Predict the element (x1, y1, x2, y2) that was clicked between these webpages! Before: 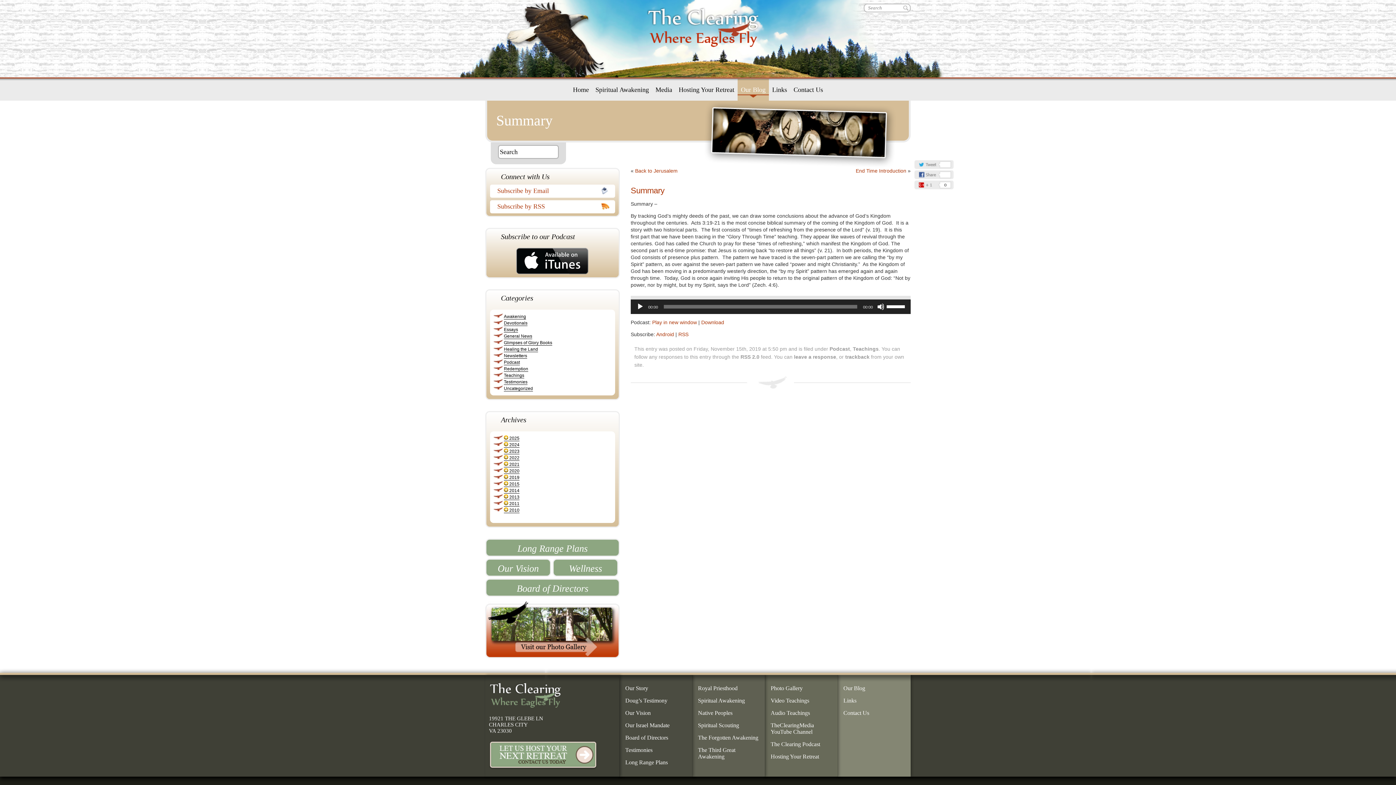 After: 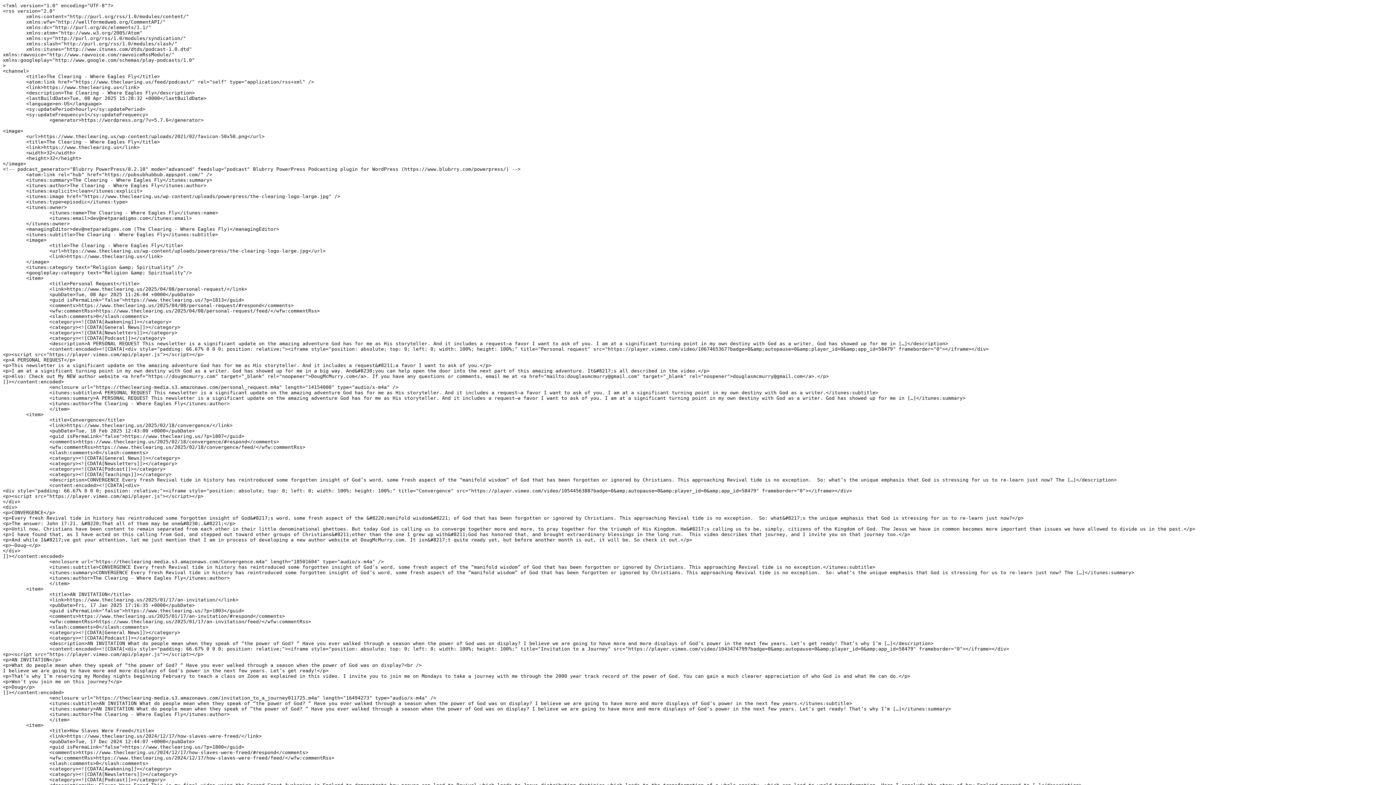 Action: label: RSS bbox: (678, 331, 688, 337)